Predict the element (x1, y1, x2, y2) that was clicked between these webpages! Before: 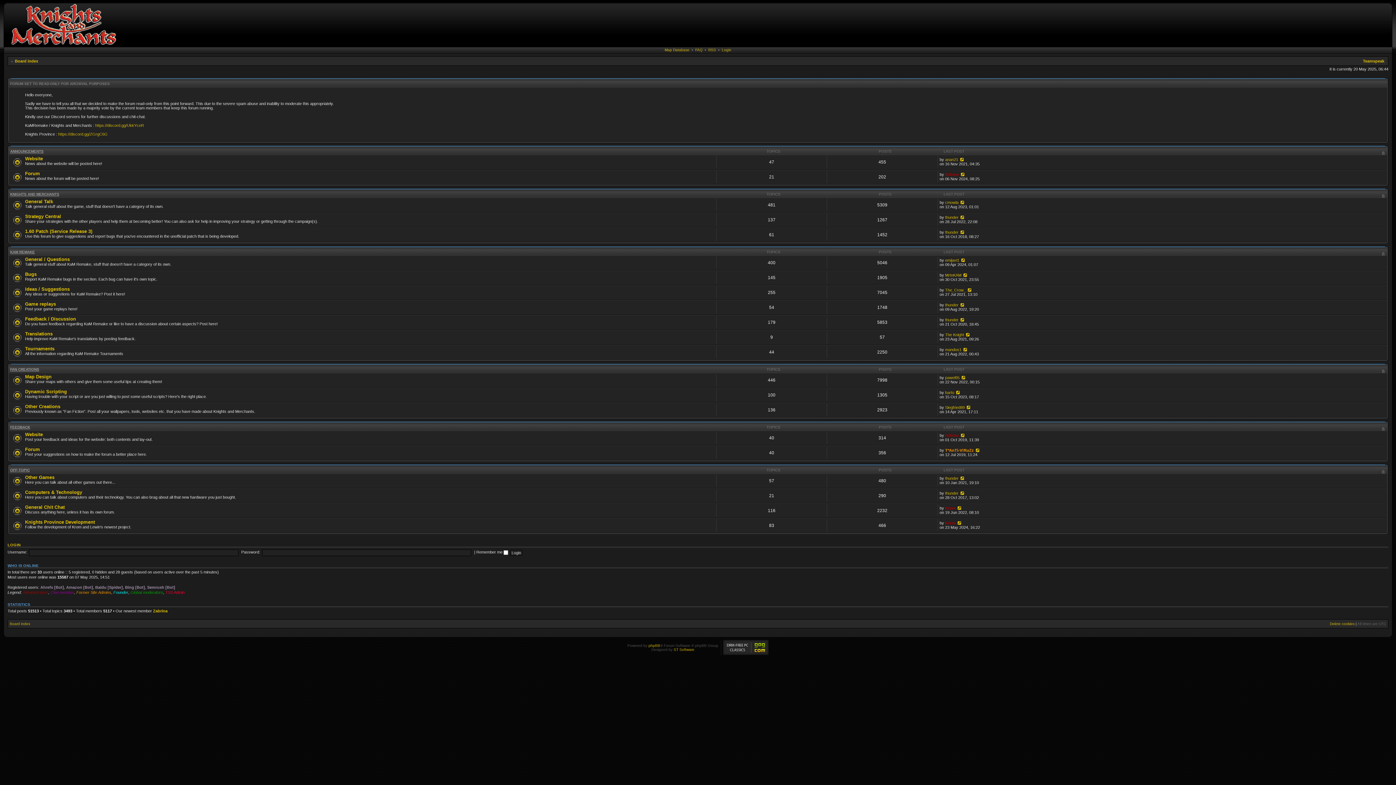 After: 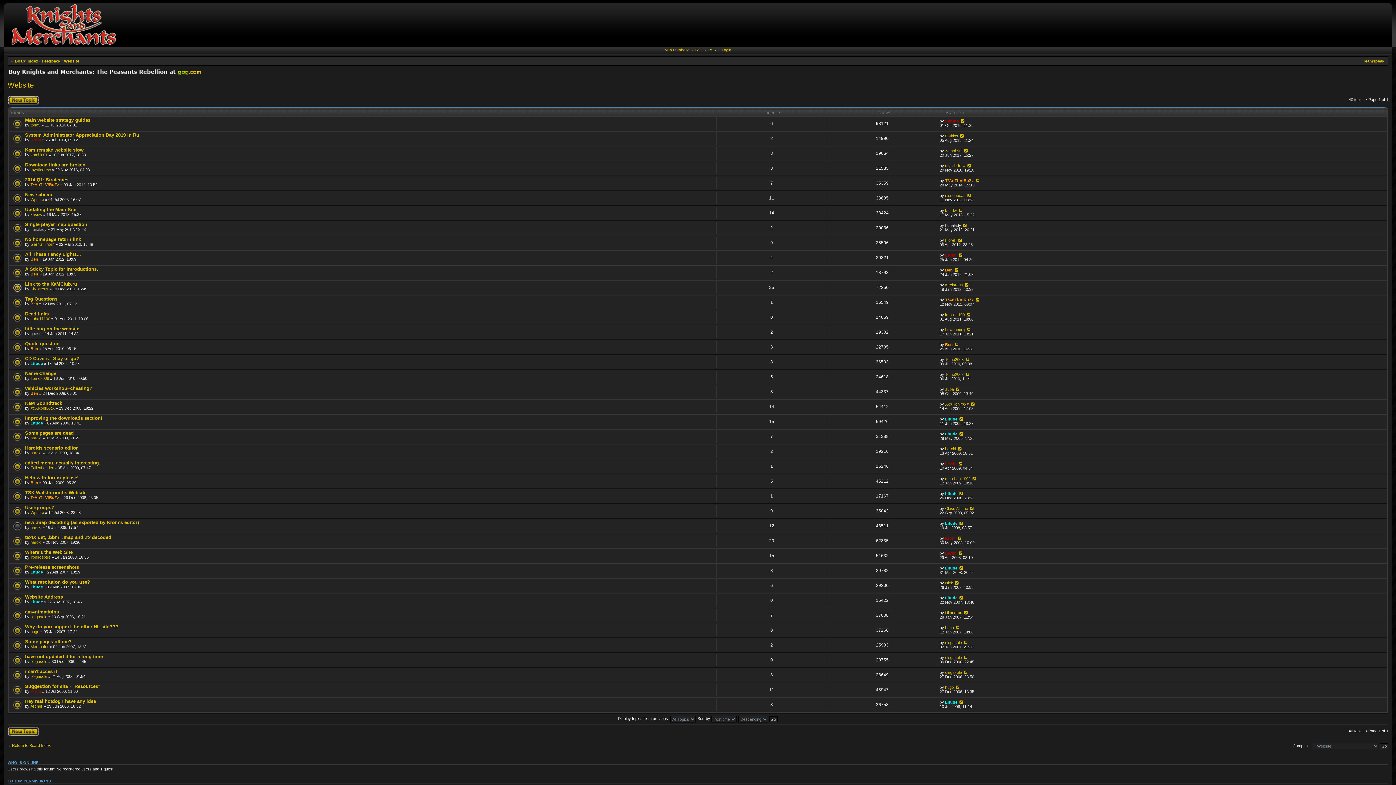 Action: label: Website bbox: (25, 431, 42, 437)